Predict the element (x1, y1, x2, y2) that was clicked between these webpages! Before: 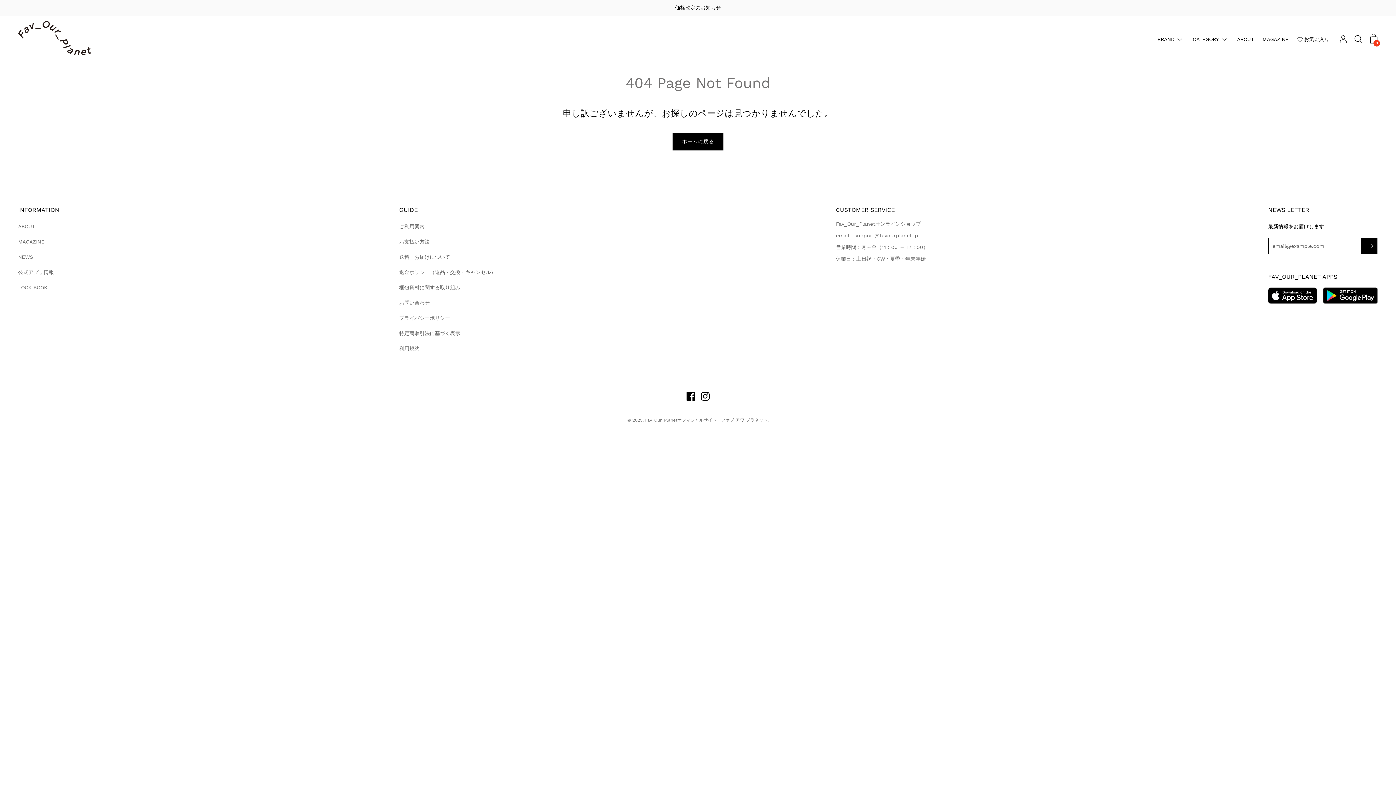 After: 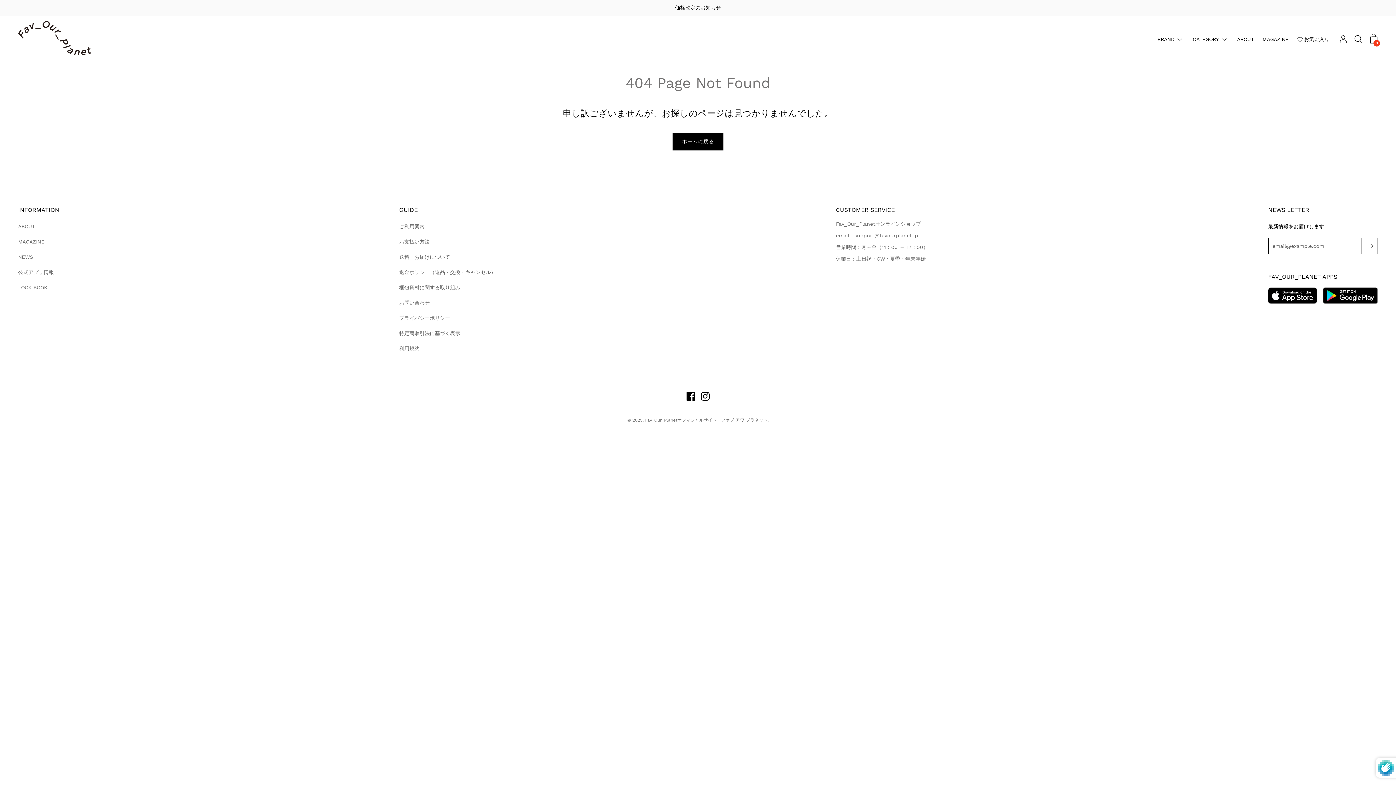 Action: bbox: (1361, 237, 1377, 254)